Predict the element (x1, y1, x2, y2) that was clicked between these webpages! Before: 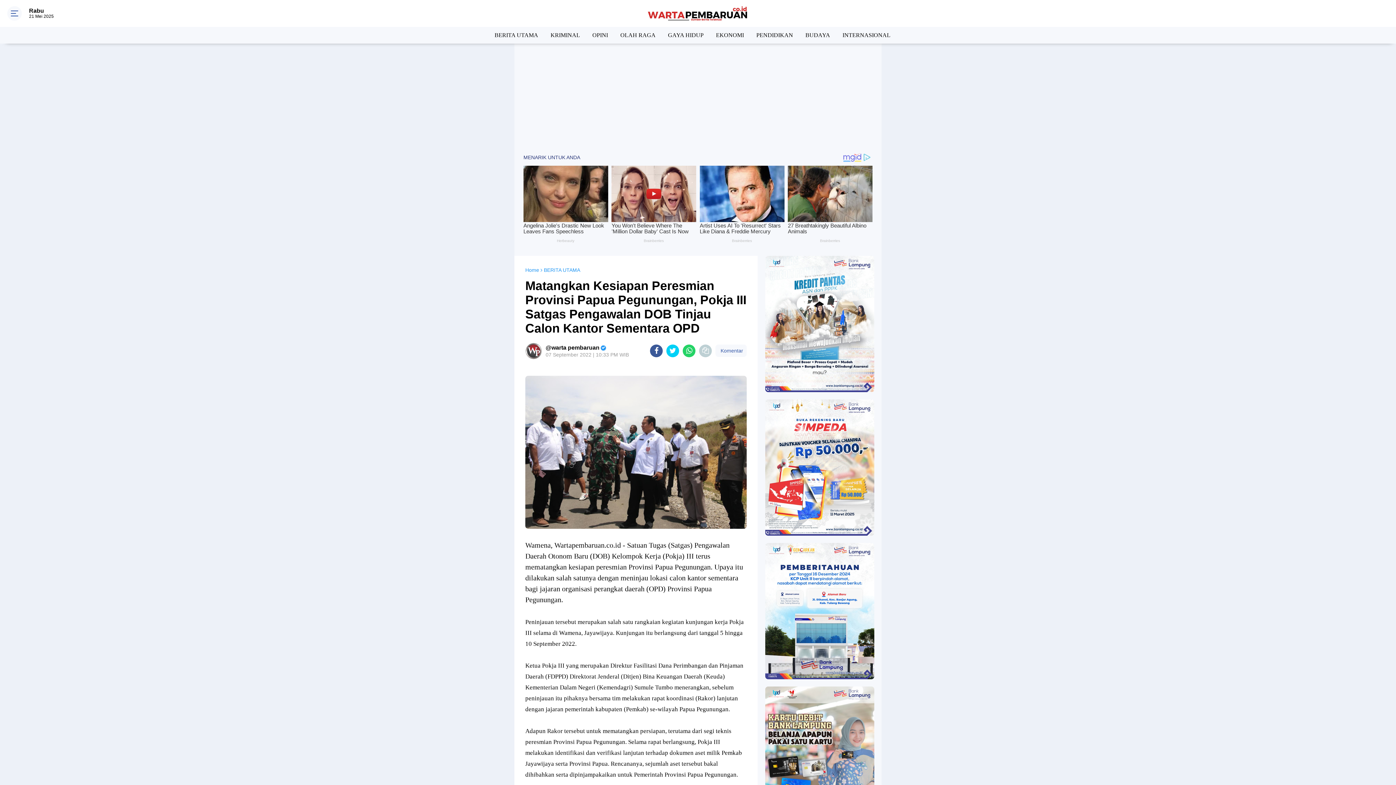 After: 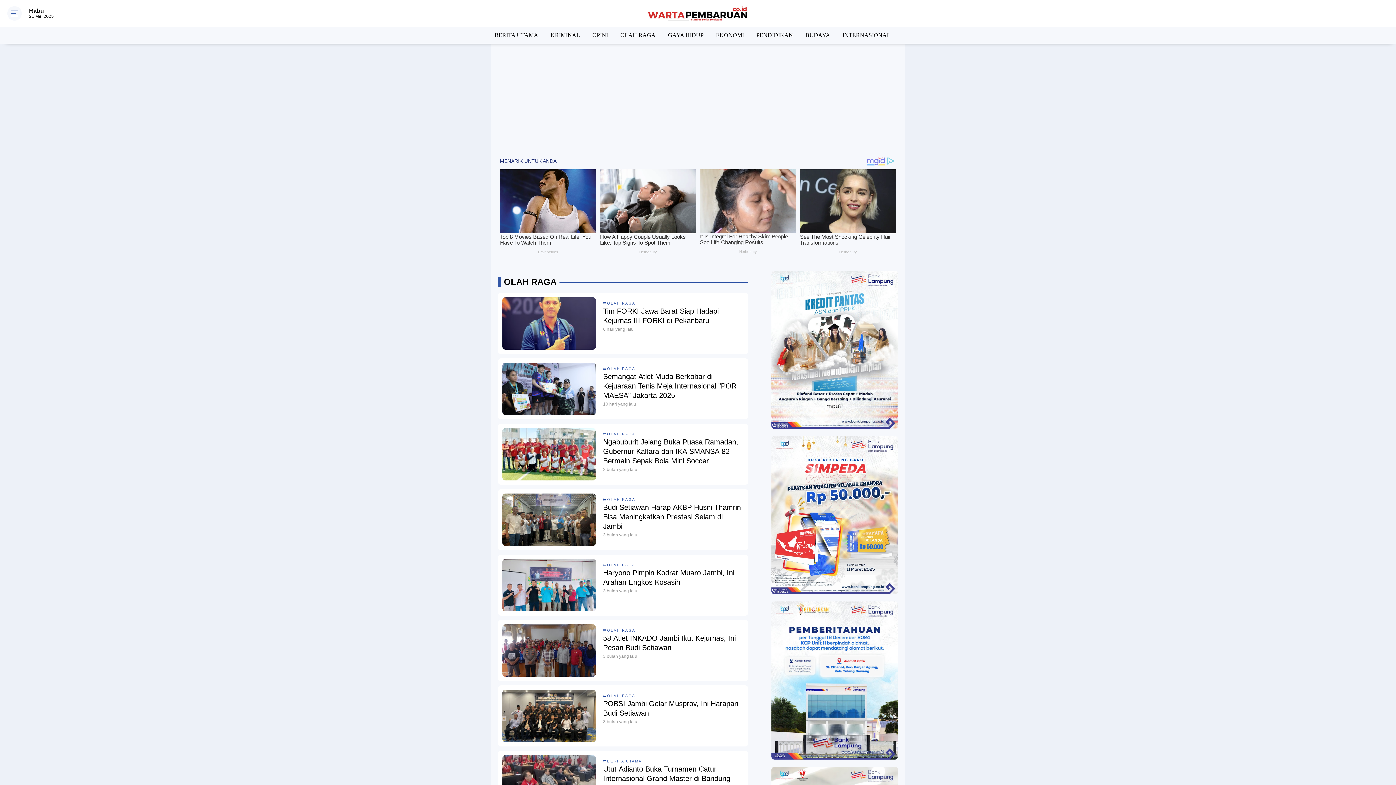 Action: label: OLAH RAGA bbox: (620, 26, 655, 42)